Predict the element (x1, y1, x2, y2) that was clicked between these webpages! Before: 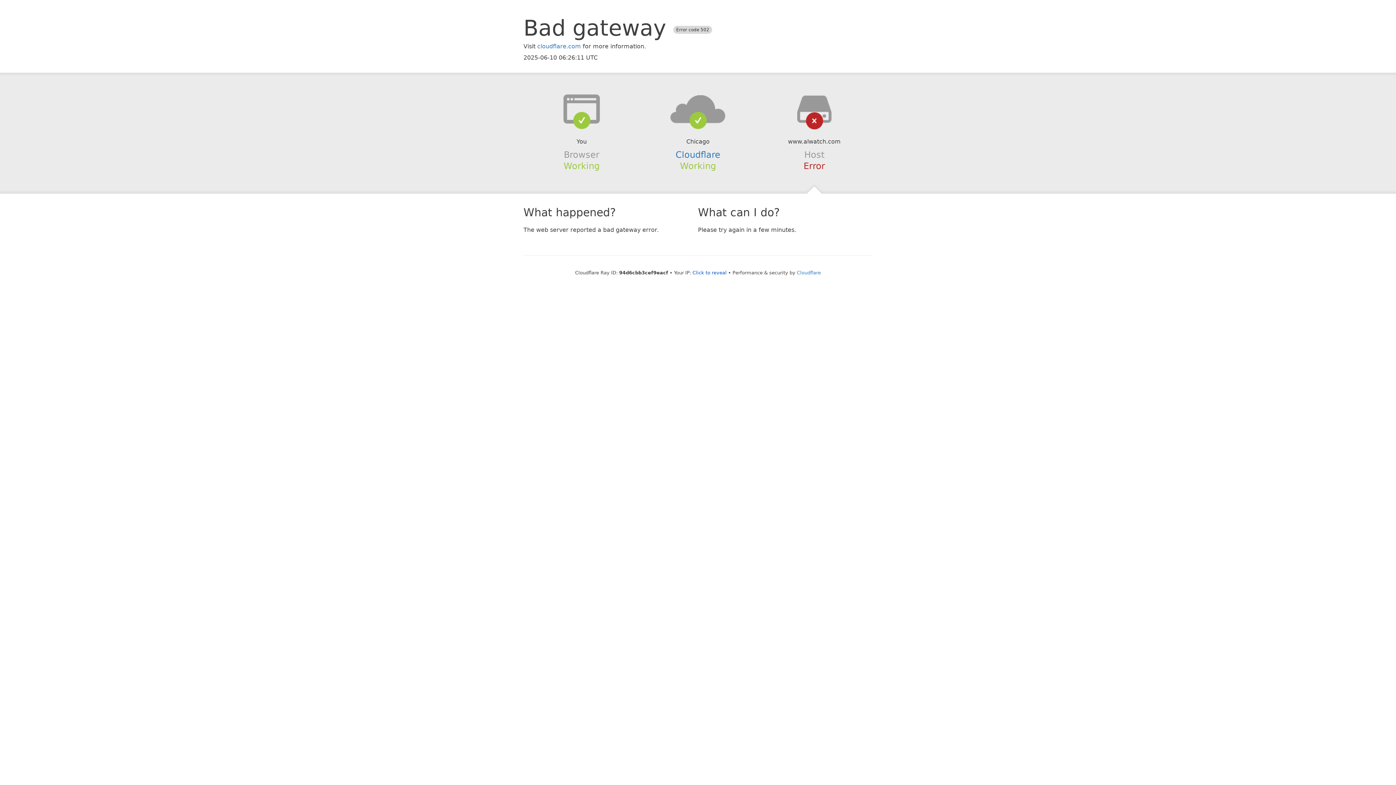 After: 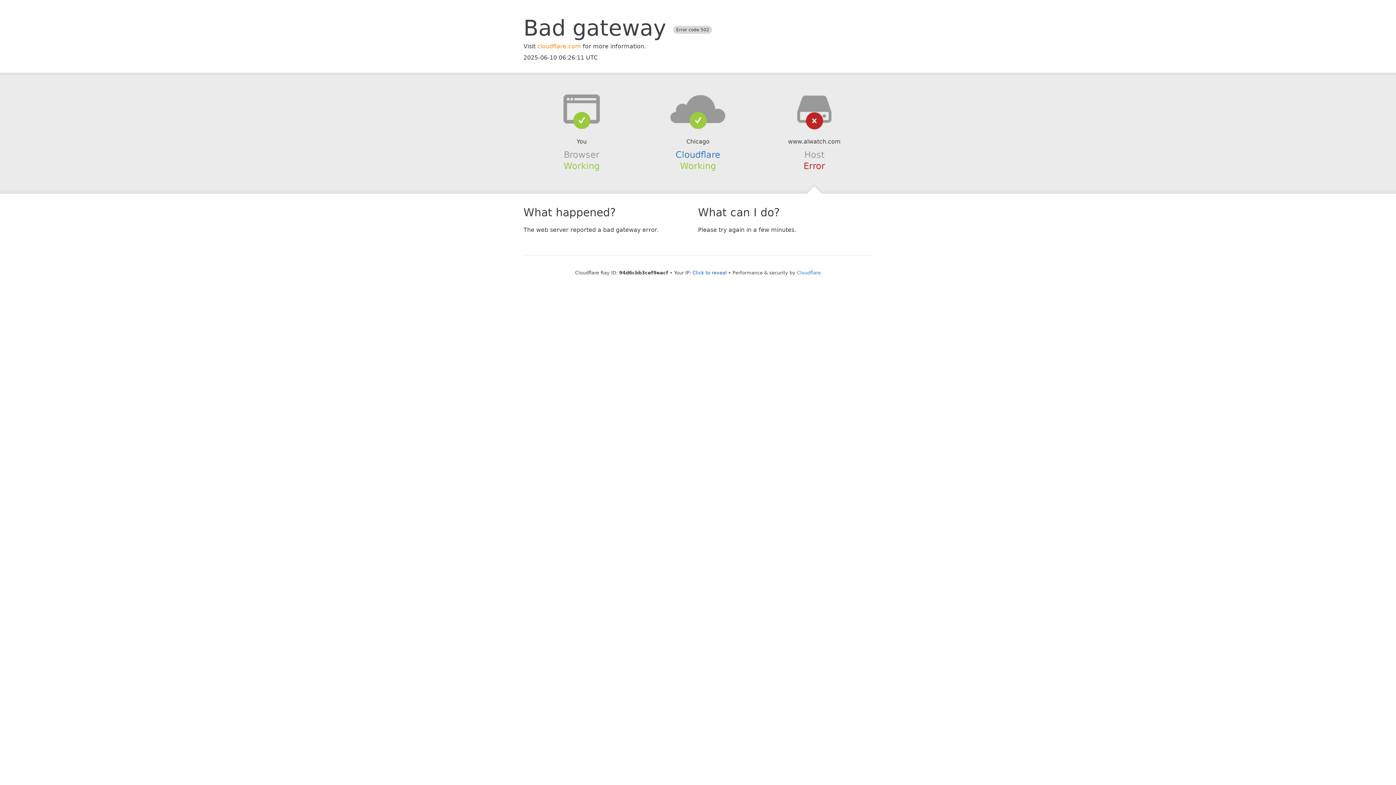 Action: bbox: (537, 42, 581, 49) label: cloudflare.com